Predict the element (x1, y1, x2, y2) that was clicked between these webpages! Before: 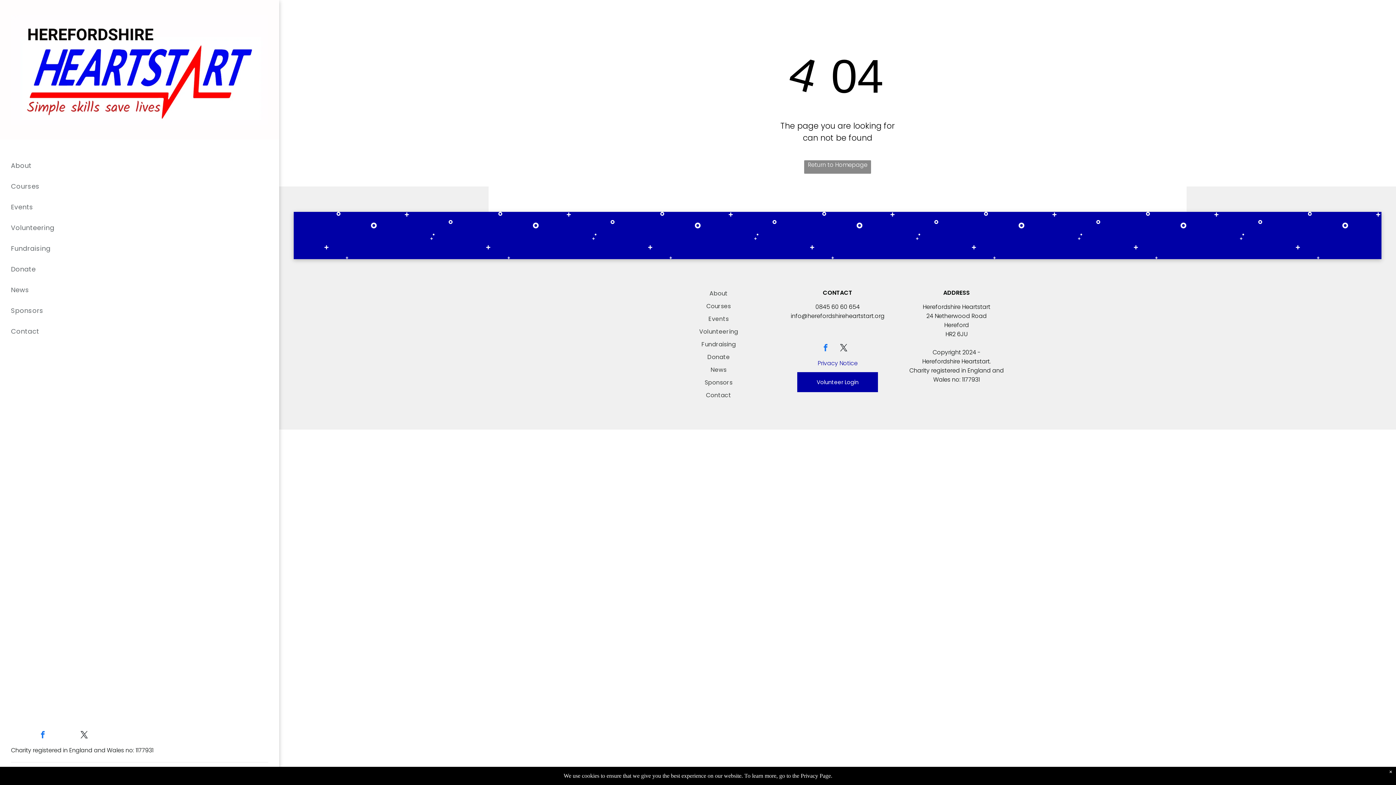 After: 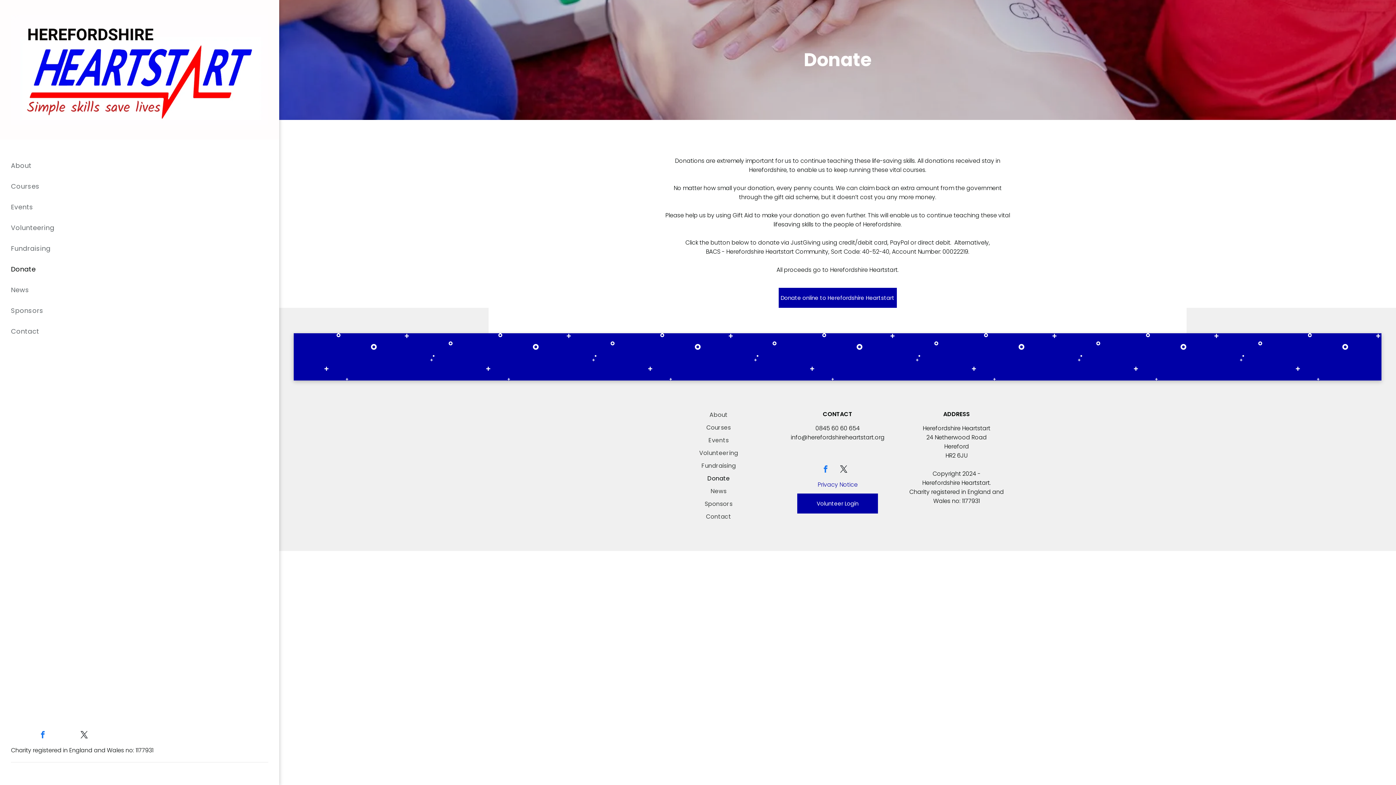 Action: bbox: (663, 350, 774, 363) label: Donate